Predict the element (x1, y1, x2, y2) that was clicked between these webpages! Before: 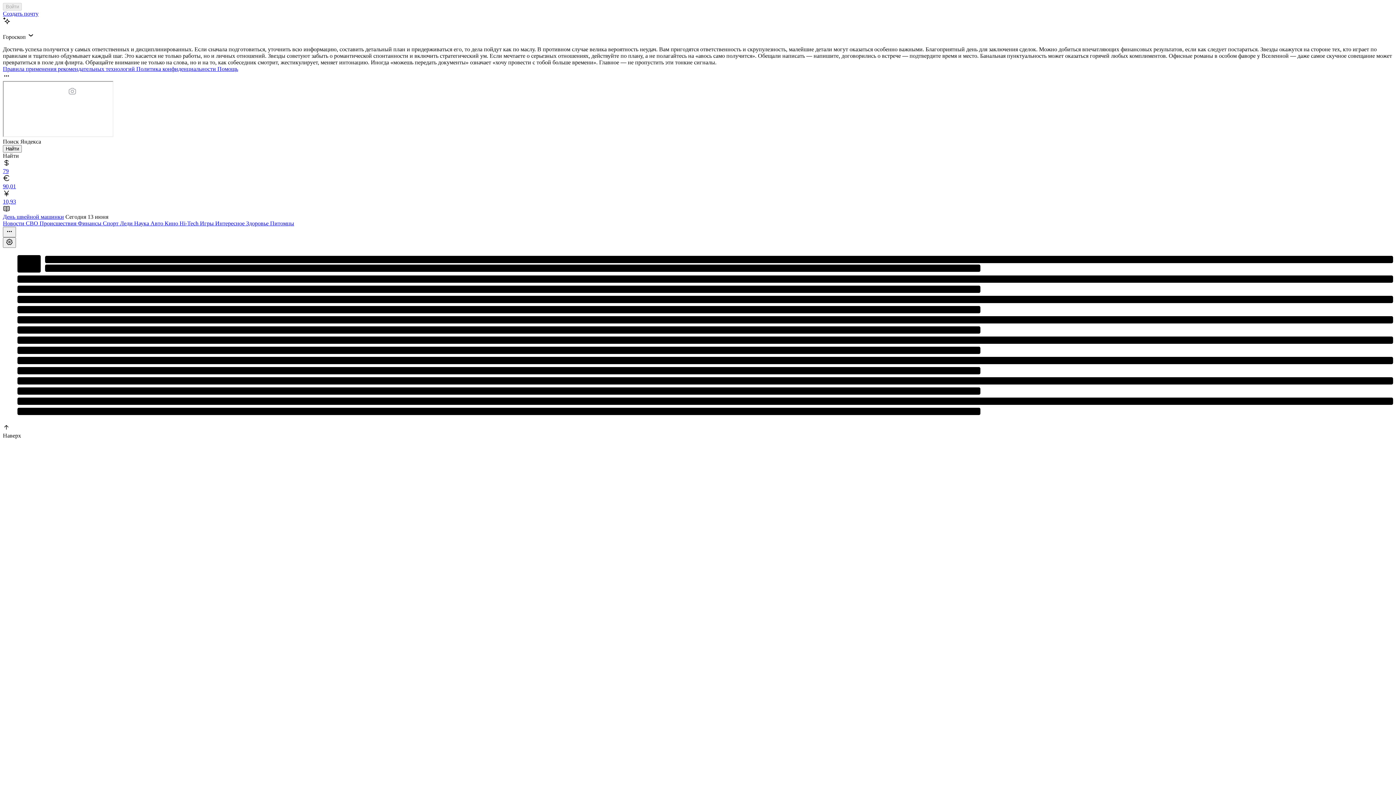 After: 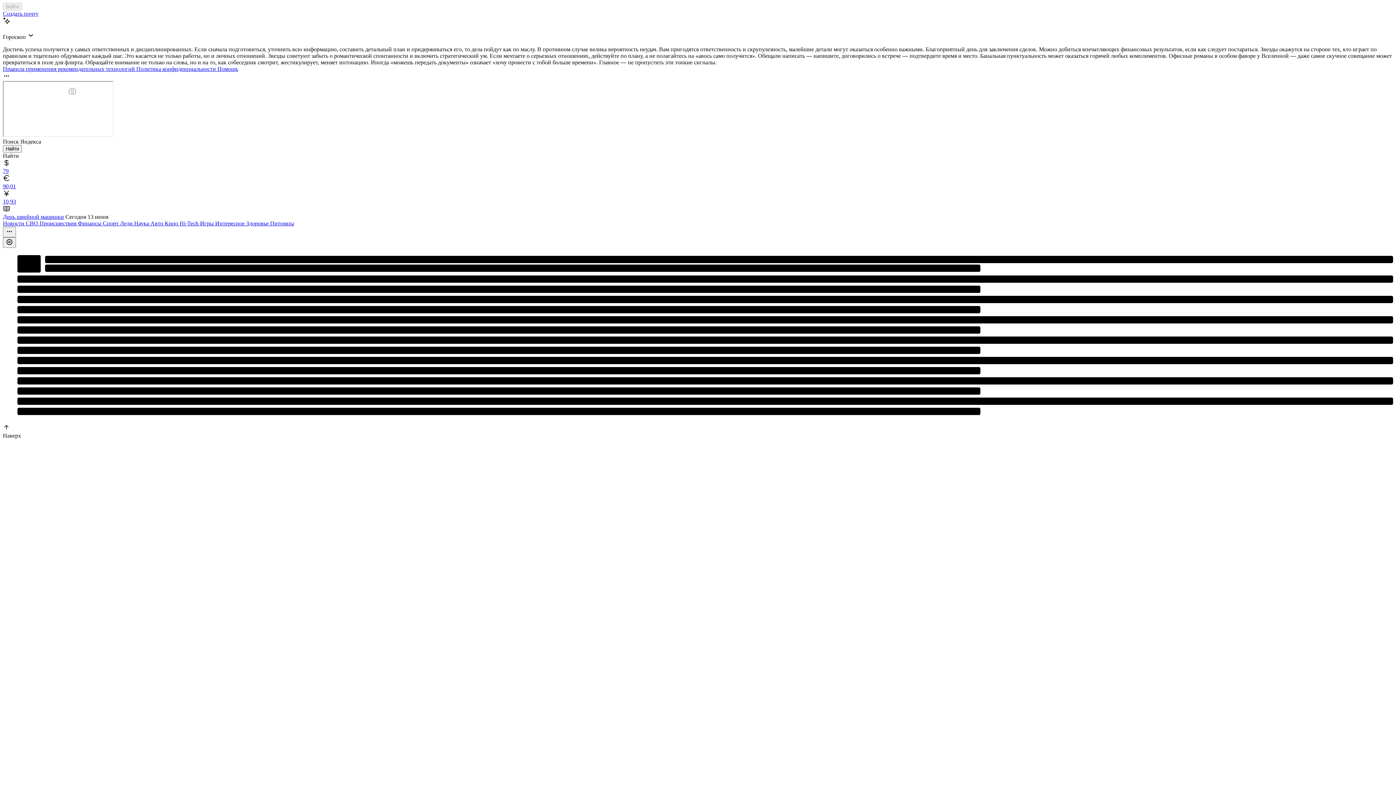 Action: bbox: (39, 220, 77, 226) label: Происшествия 